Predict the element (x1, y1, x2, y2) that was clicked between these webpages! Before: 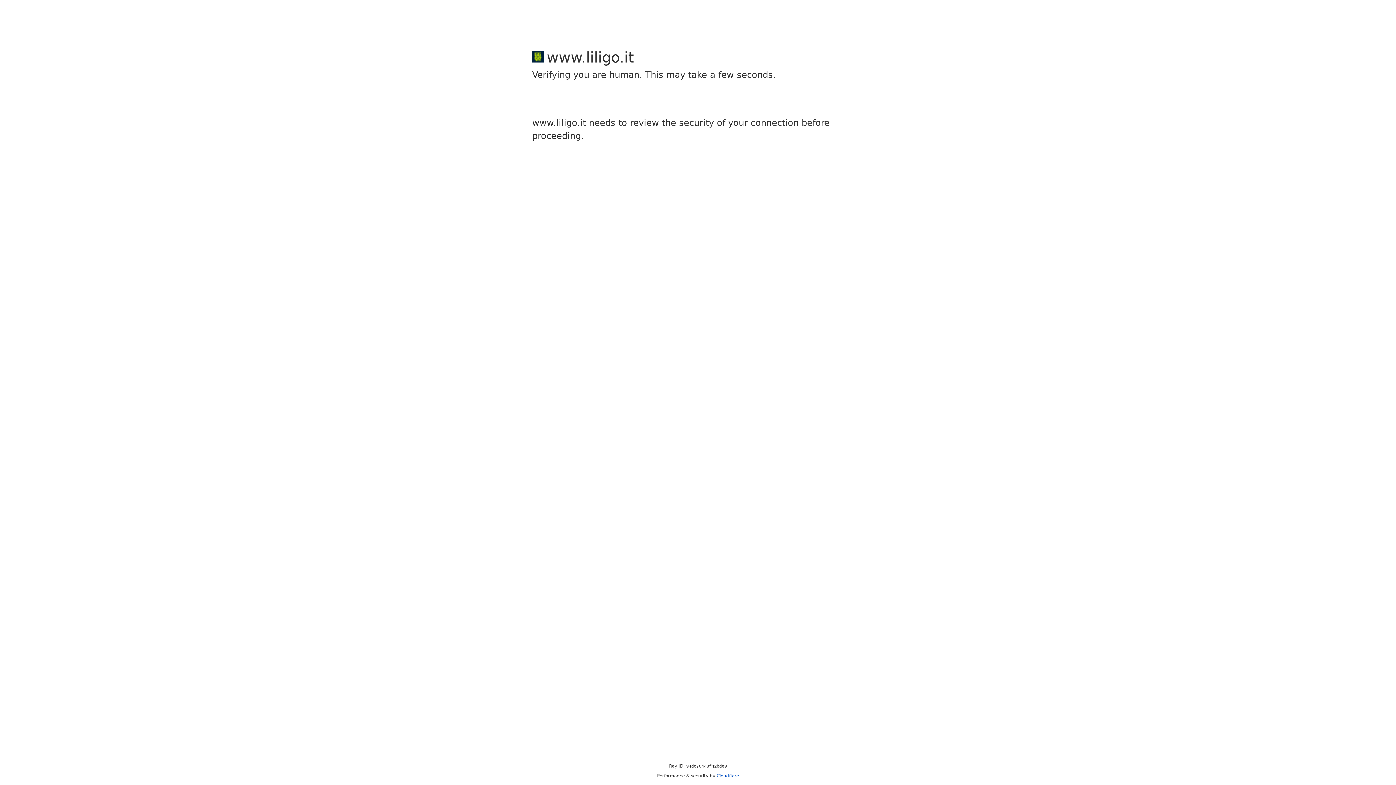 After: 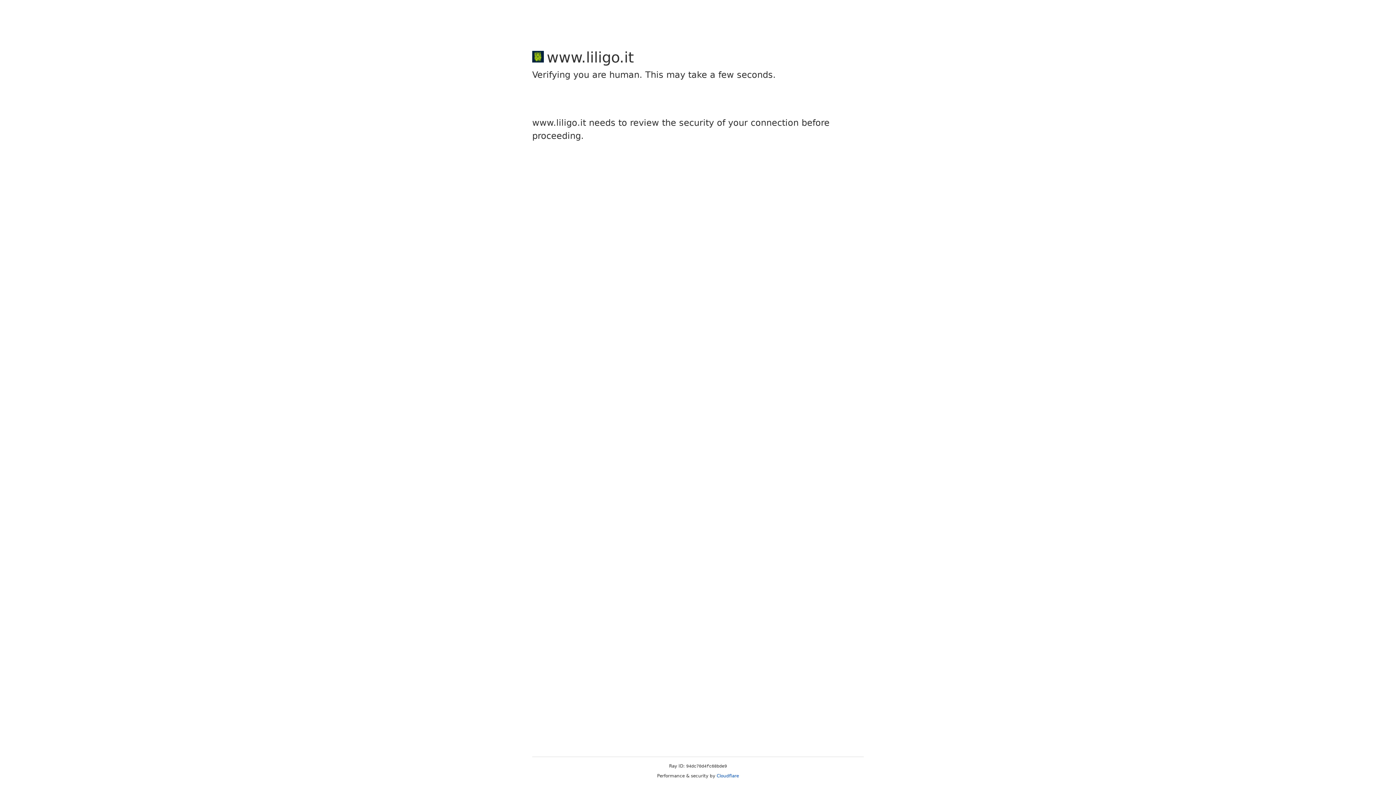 Action: bbox: (716, 773, 739, 778) label: Cloudflare